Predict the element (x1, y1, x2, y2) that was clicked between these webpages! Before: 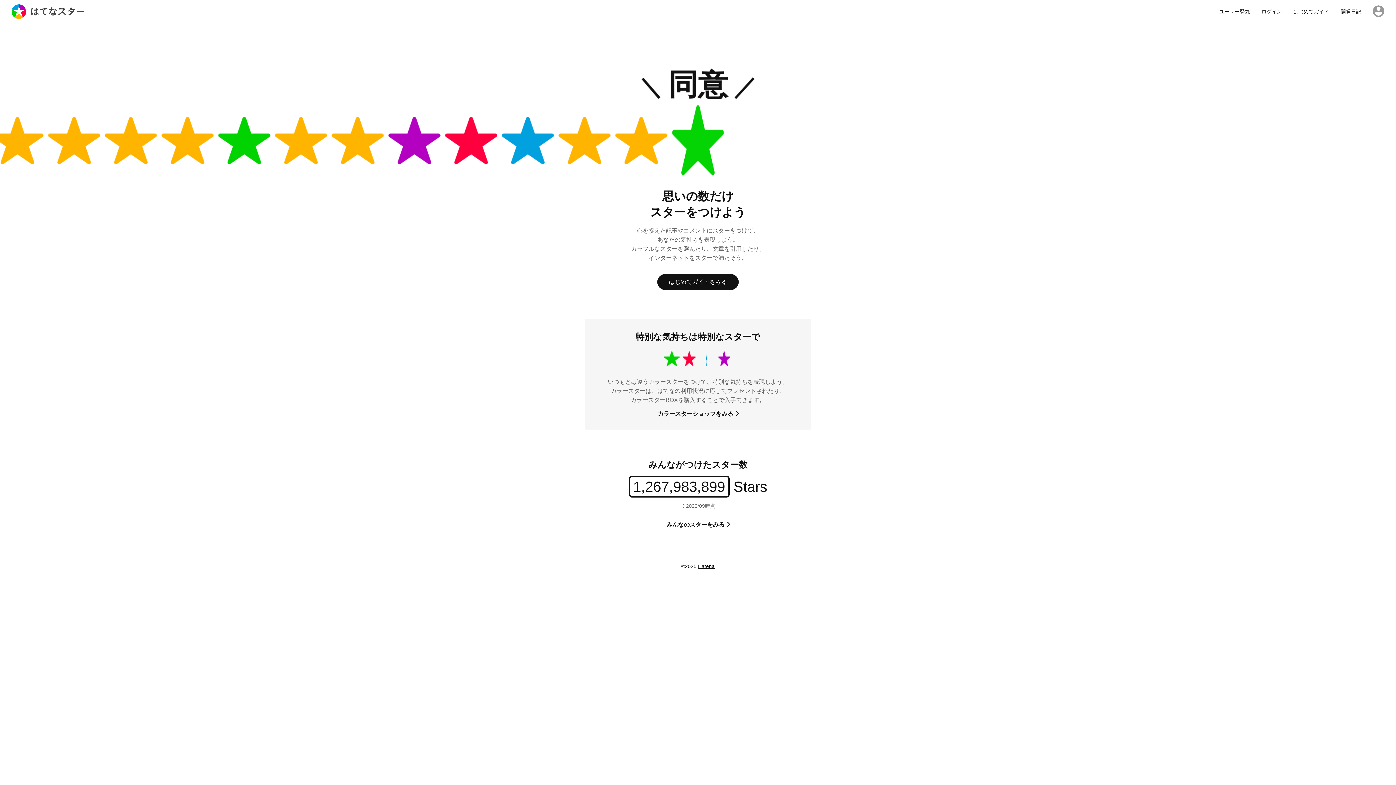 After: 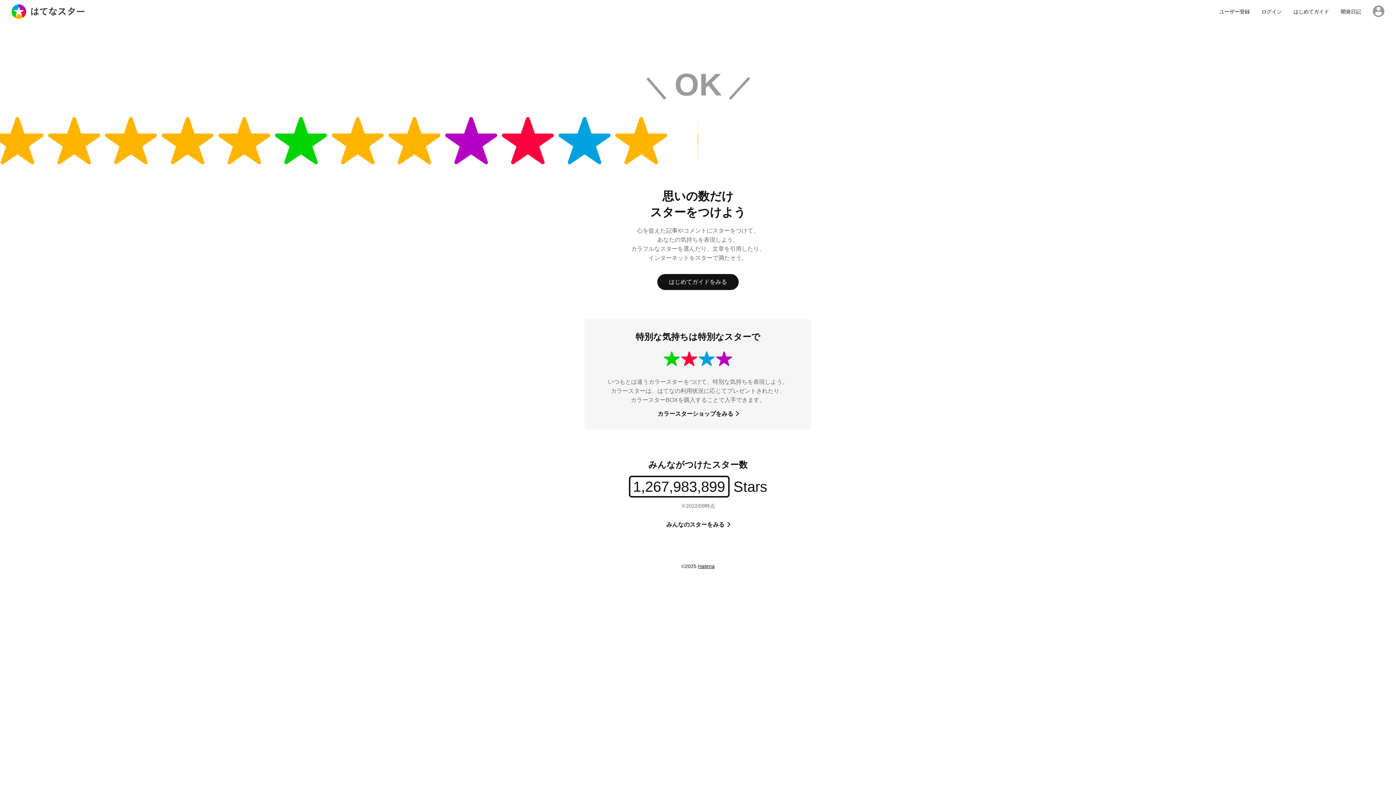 Action: label: Hatena bbox: (698, 563, 714, 569)